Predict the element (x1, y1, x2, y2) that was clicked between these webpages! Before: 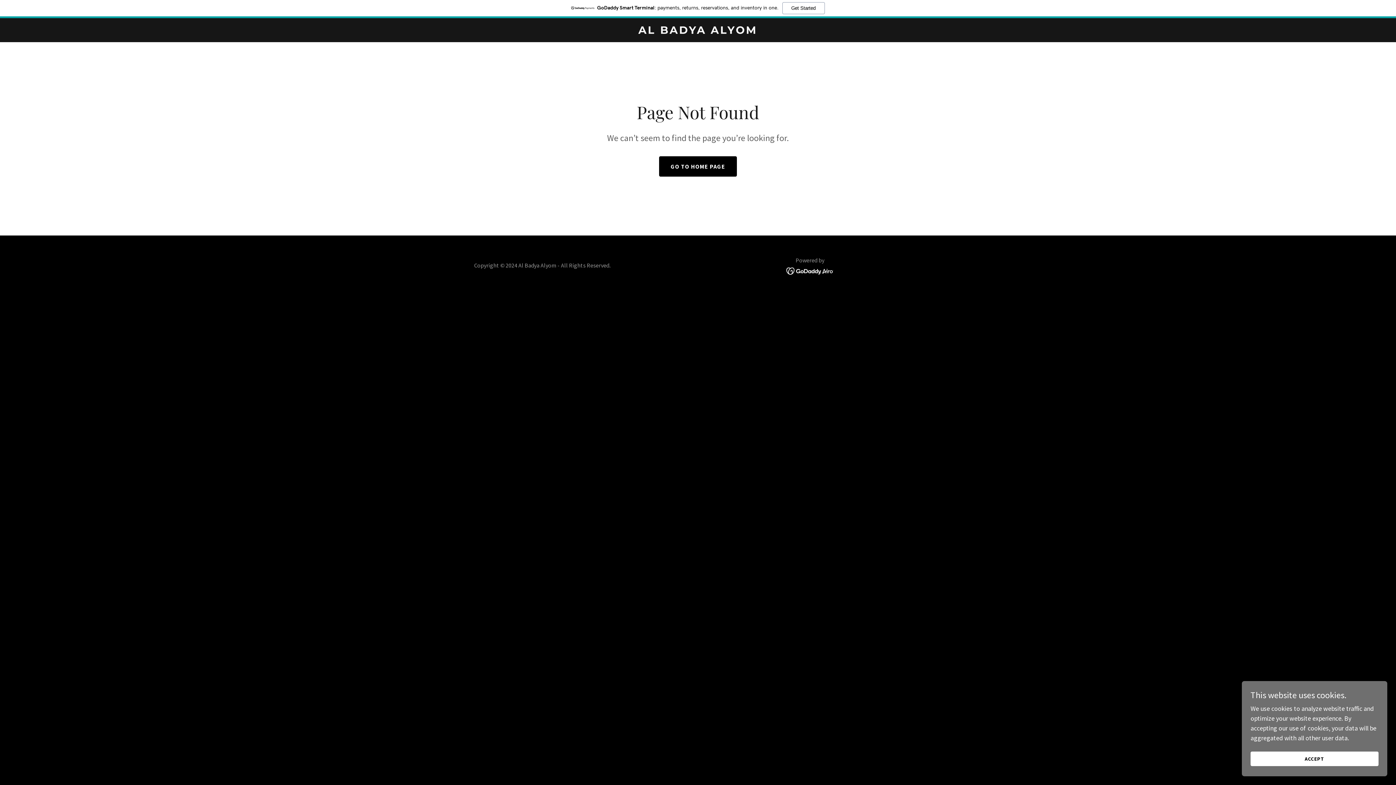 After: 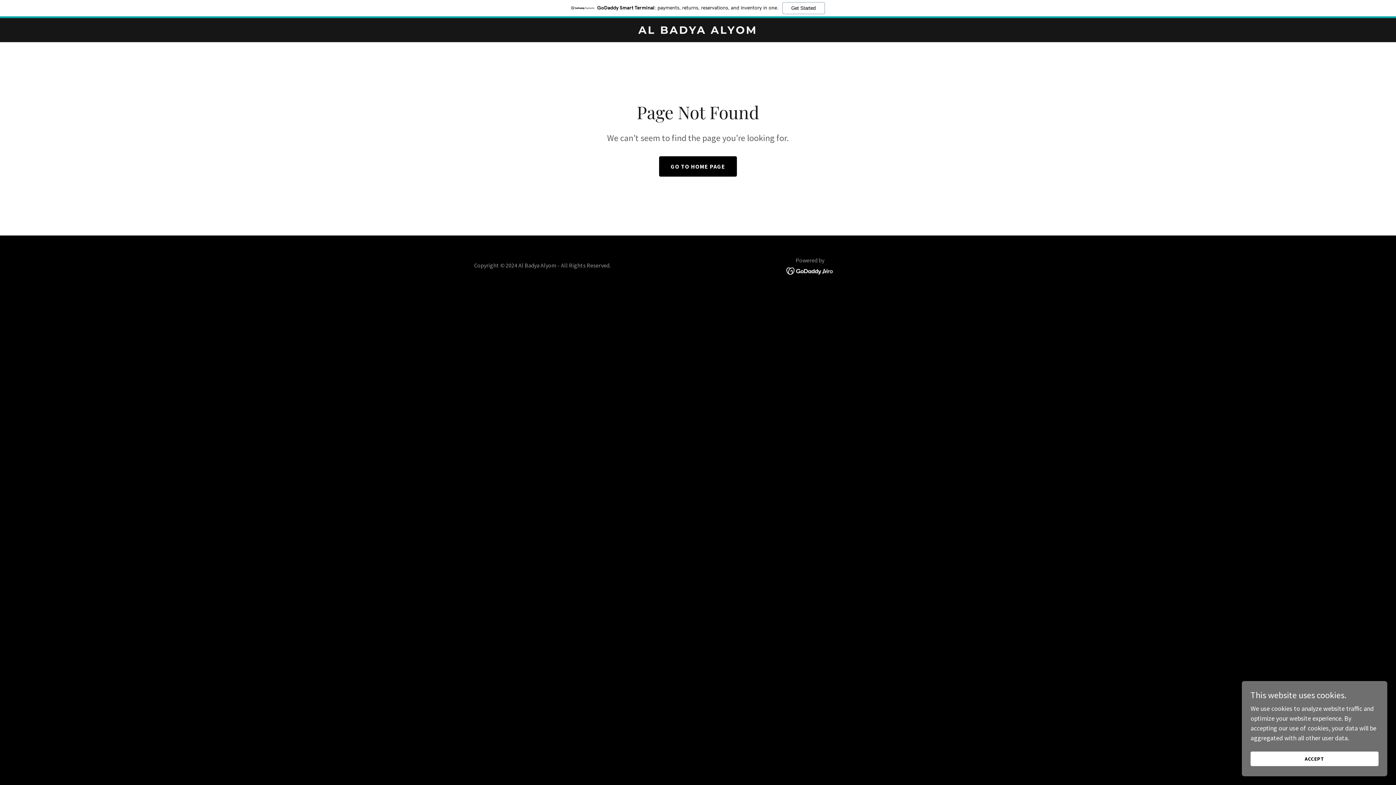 Action: bbox: (786, 266, 834, 274)